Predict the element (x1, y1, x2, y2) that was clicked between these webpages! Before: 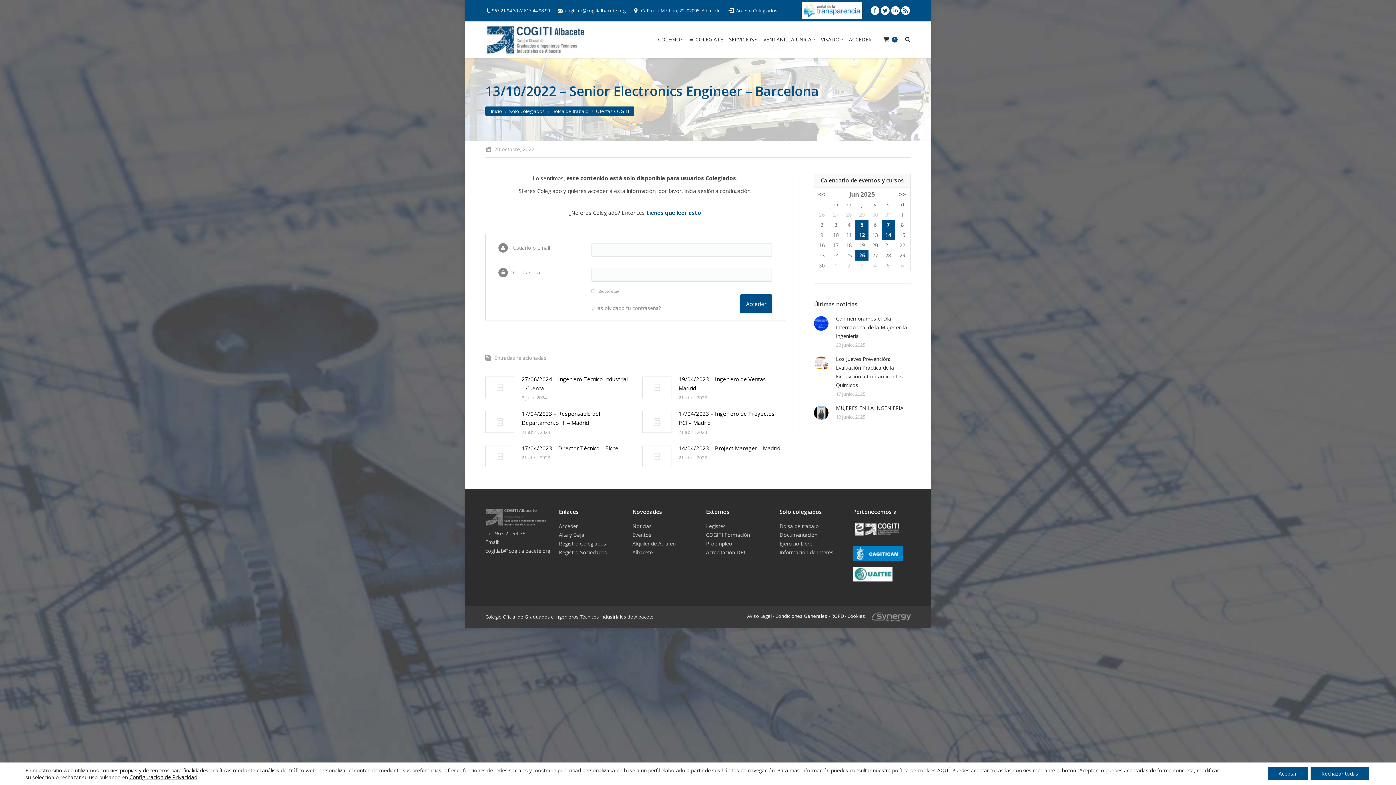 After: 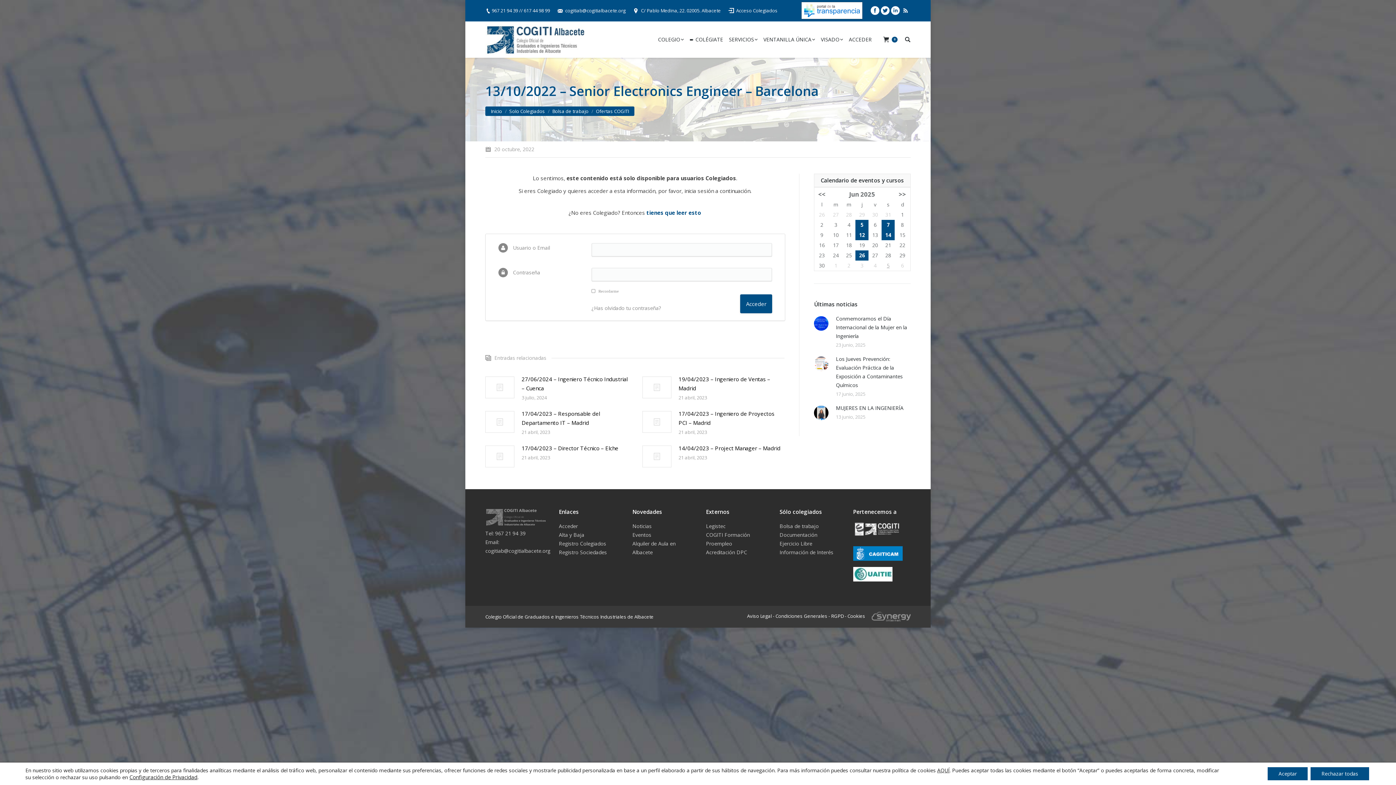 Action: bbox: (901, 6, 910, 14)